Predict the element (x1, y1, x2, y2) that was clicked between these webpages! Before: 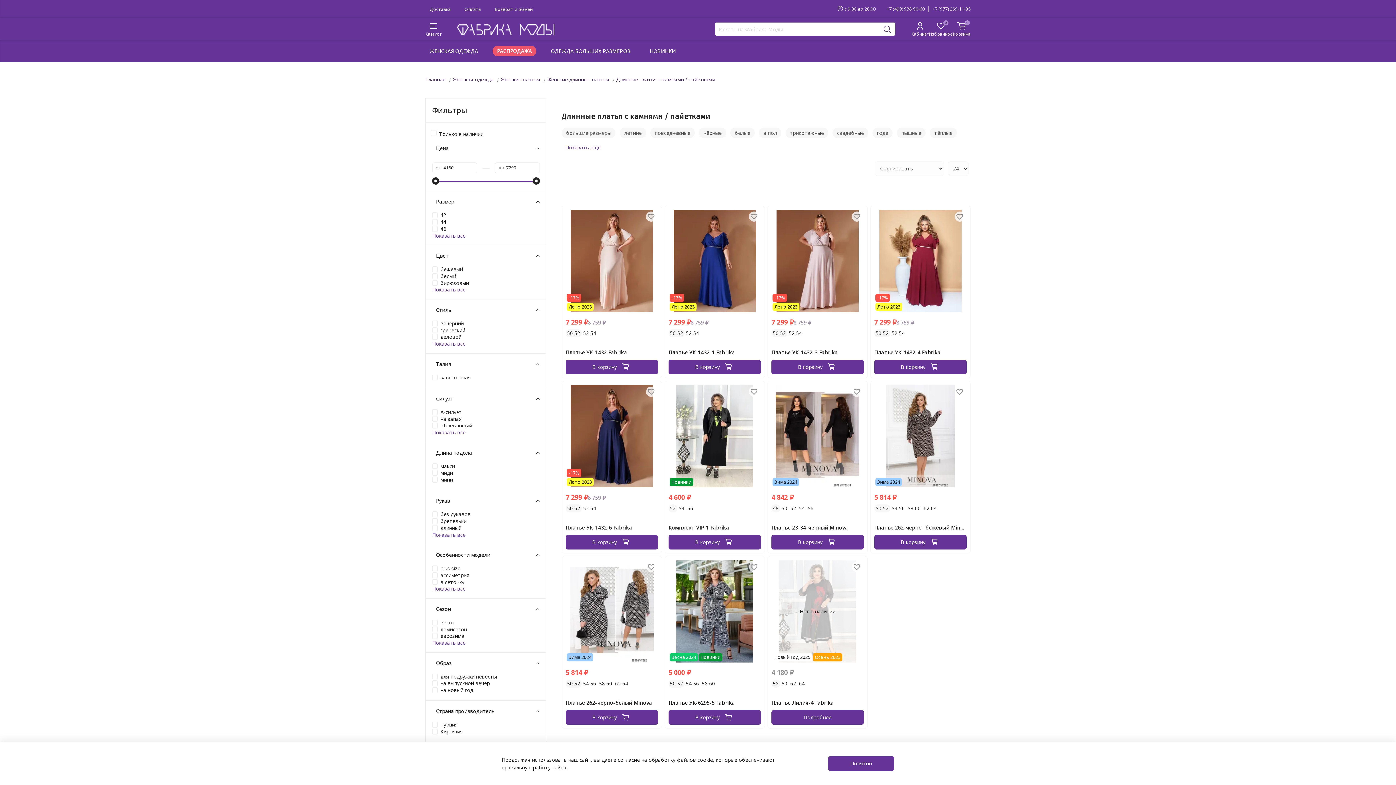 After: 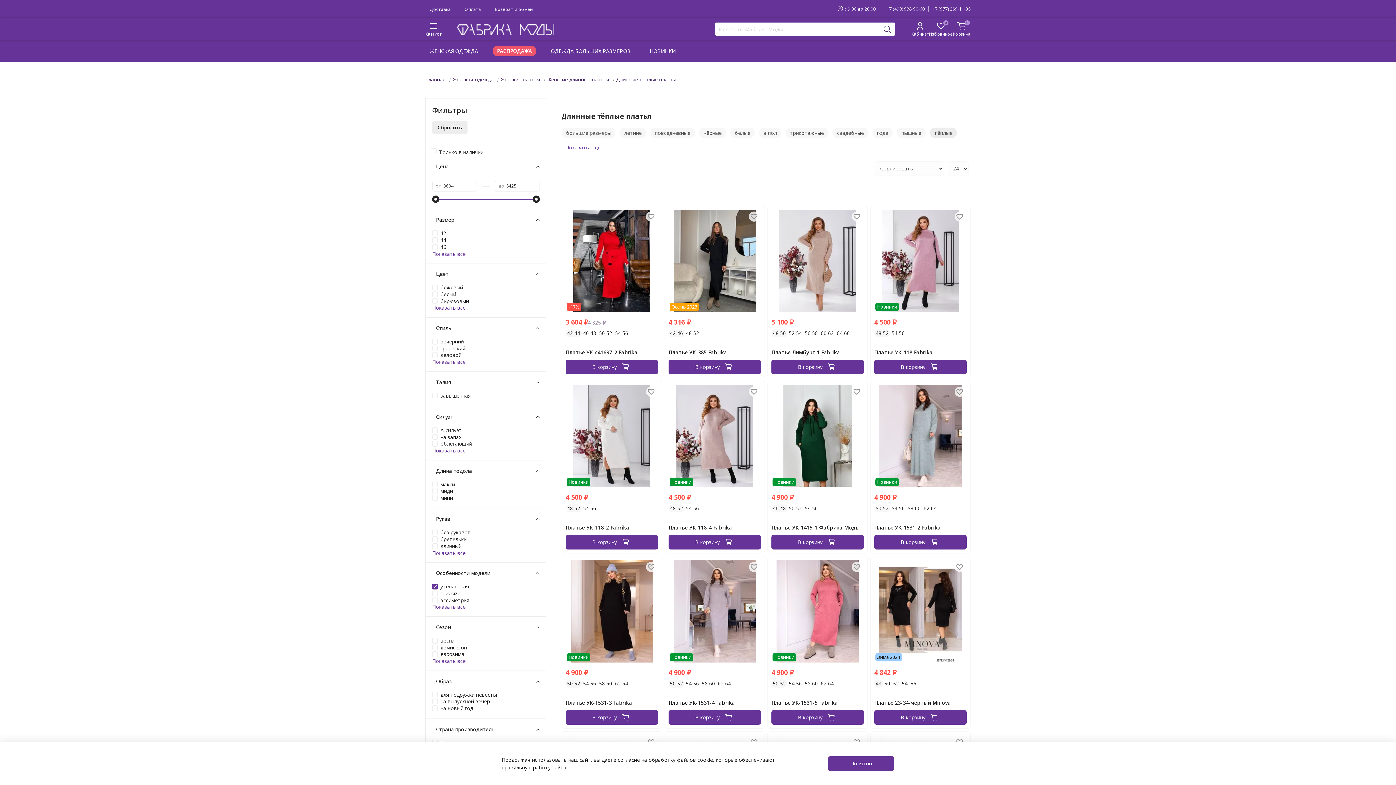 Action: label: тёплые bbox: (930, 127, 957, 138)